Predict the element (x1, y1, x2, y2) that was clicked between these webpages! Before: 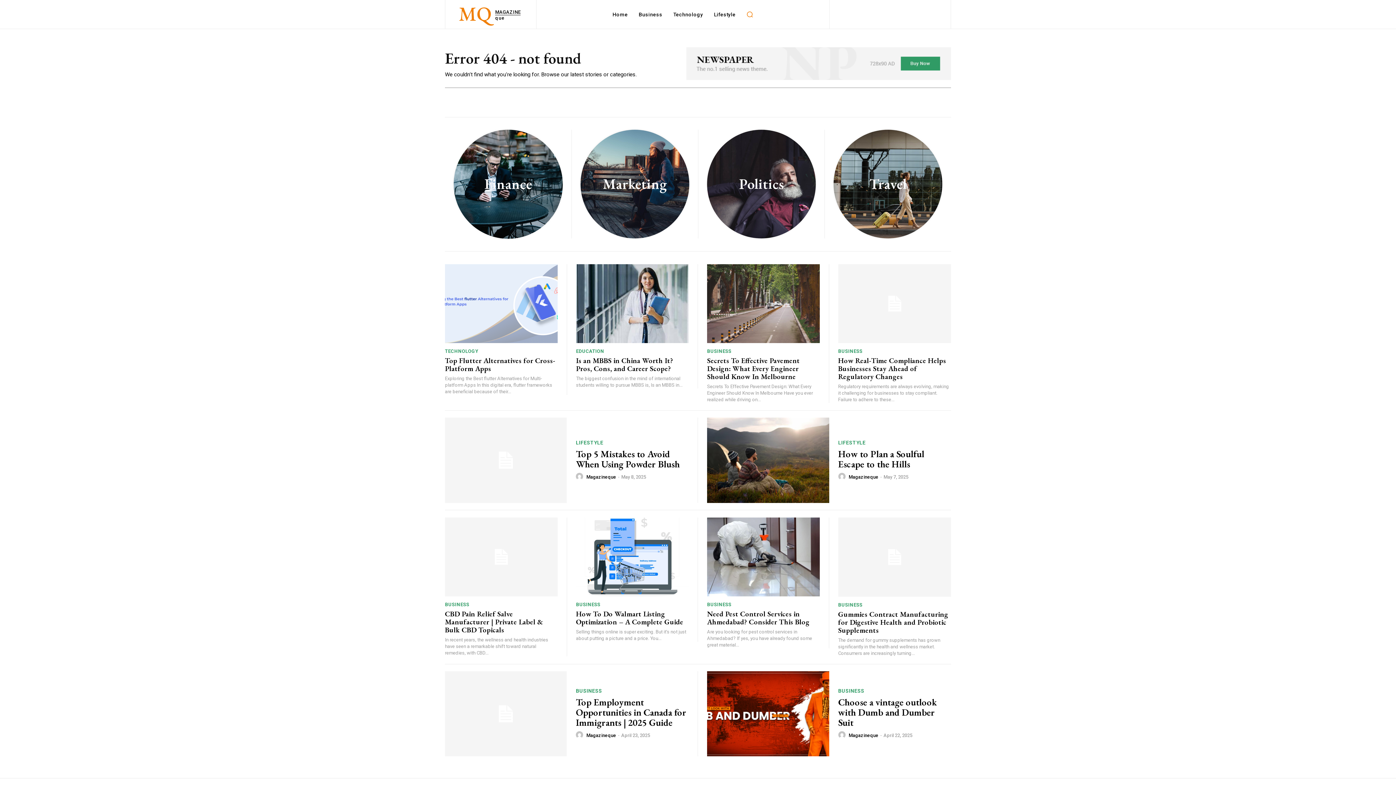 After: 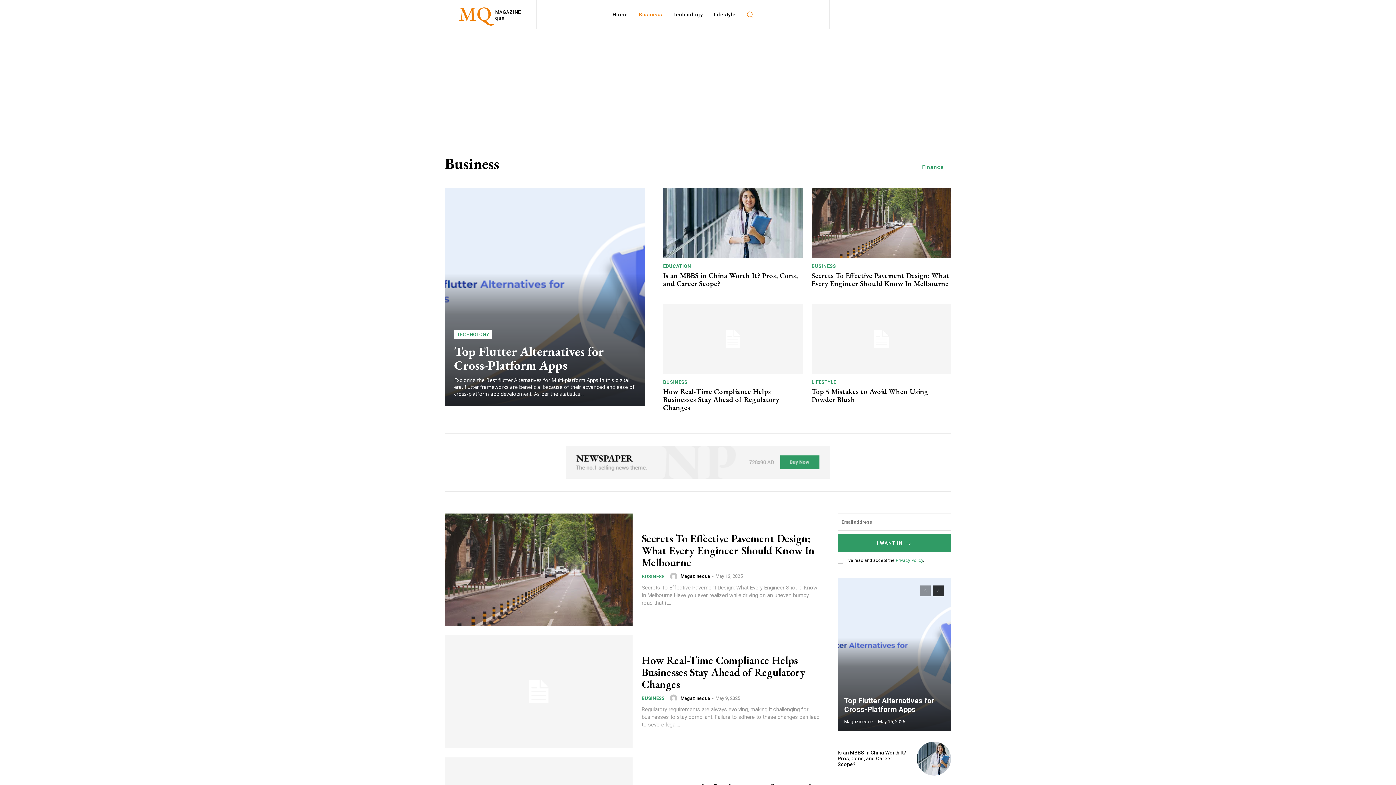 Action: bbox: (838, 688, 864, 693) label: BUSINESS